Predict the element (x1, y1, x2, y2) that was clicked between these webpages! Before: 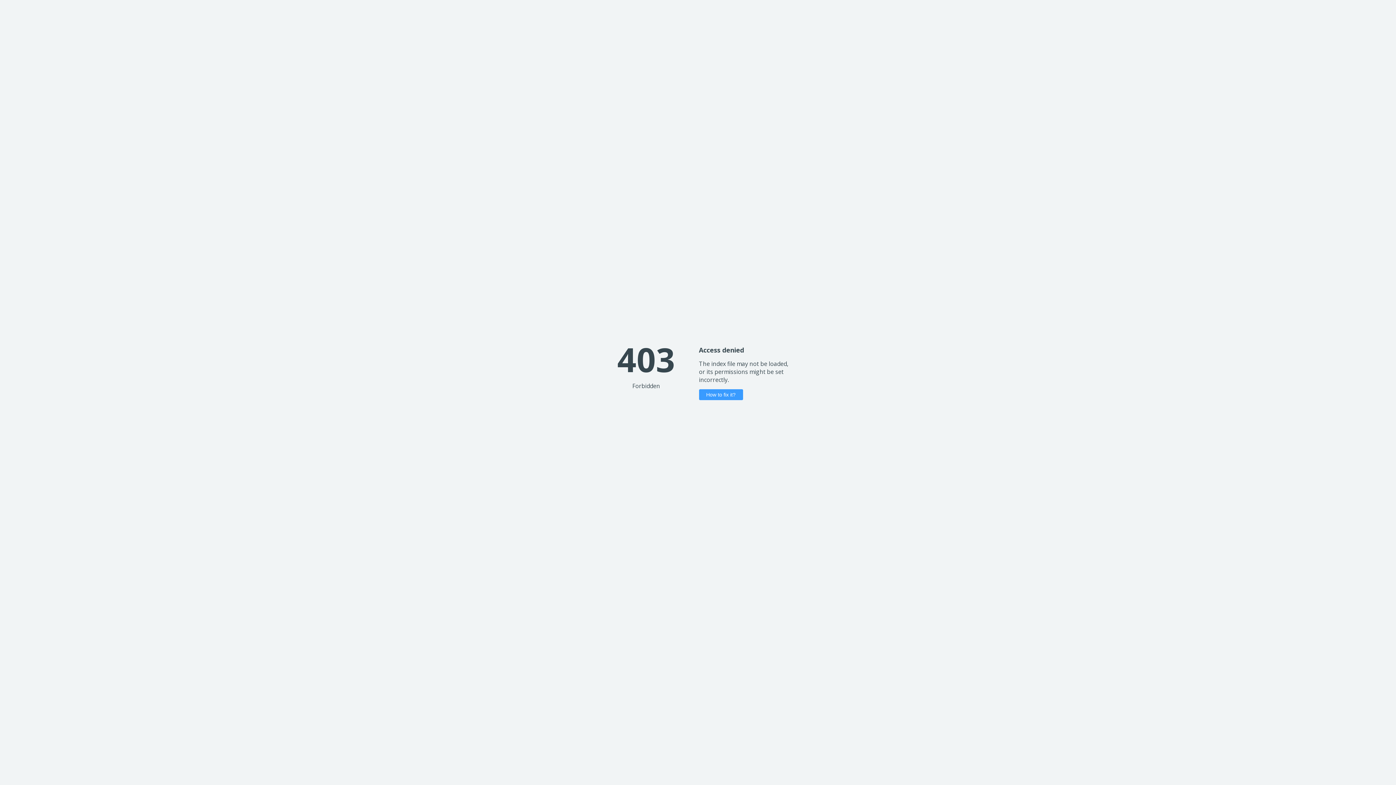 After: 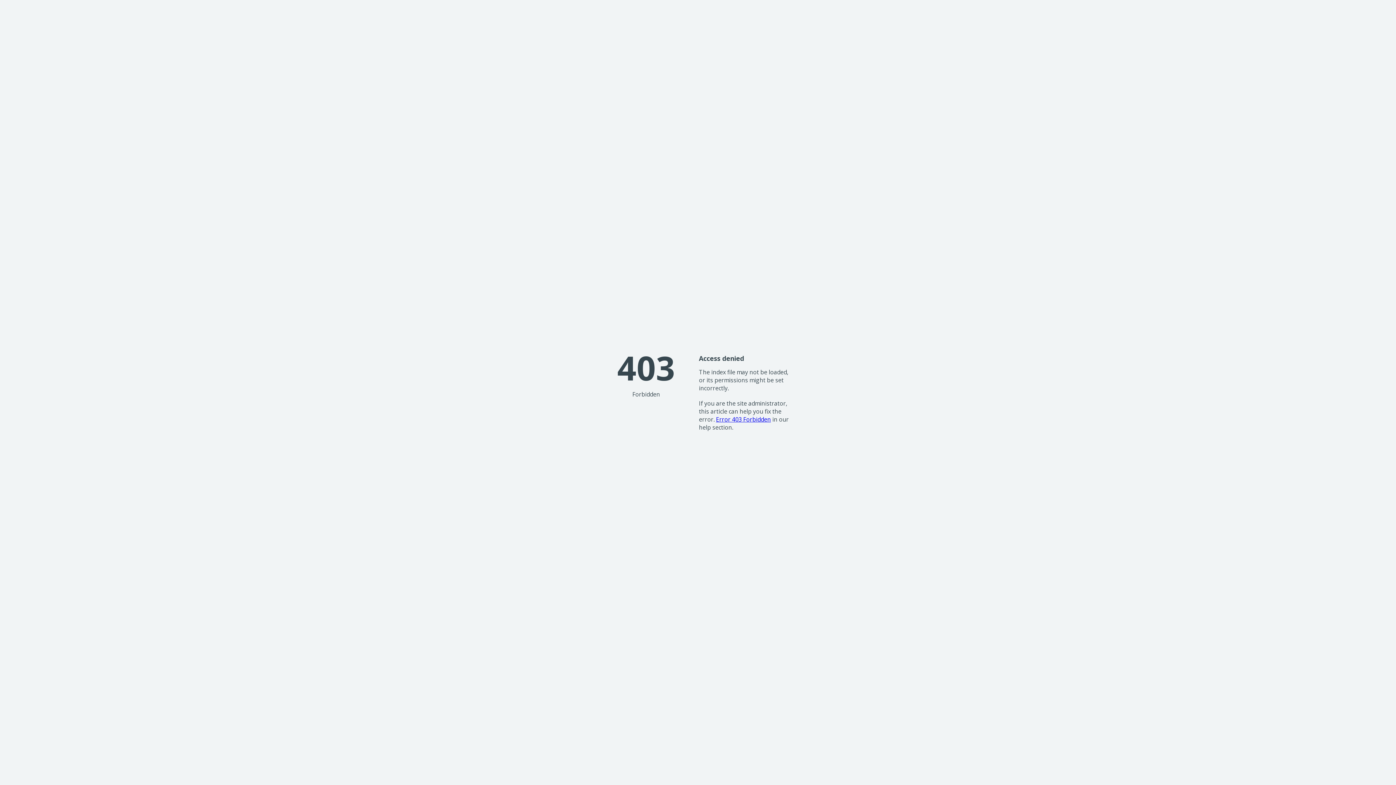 Action: bbox: (699, 389, 743, 400) label: How to fix it?